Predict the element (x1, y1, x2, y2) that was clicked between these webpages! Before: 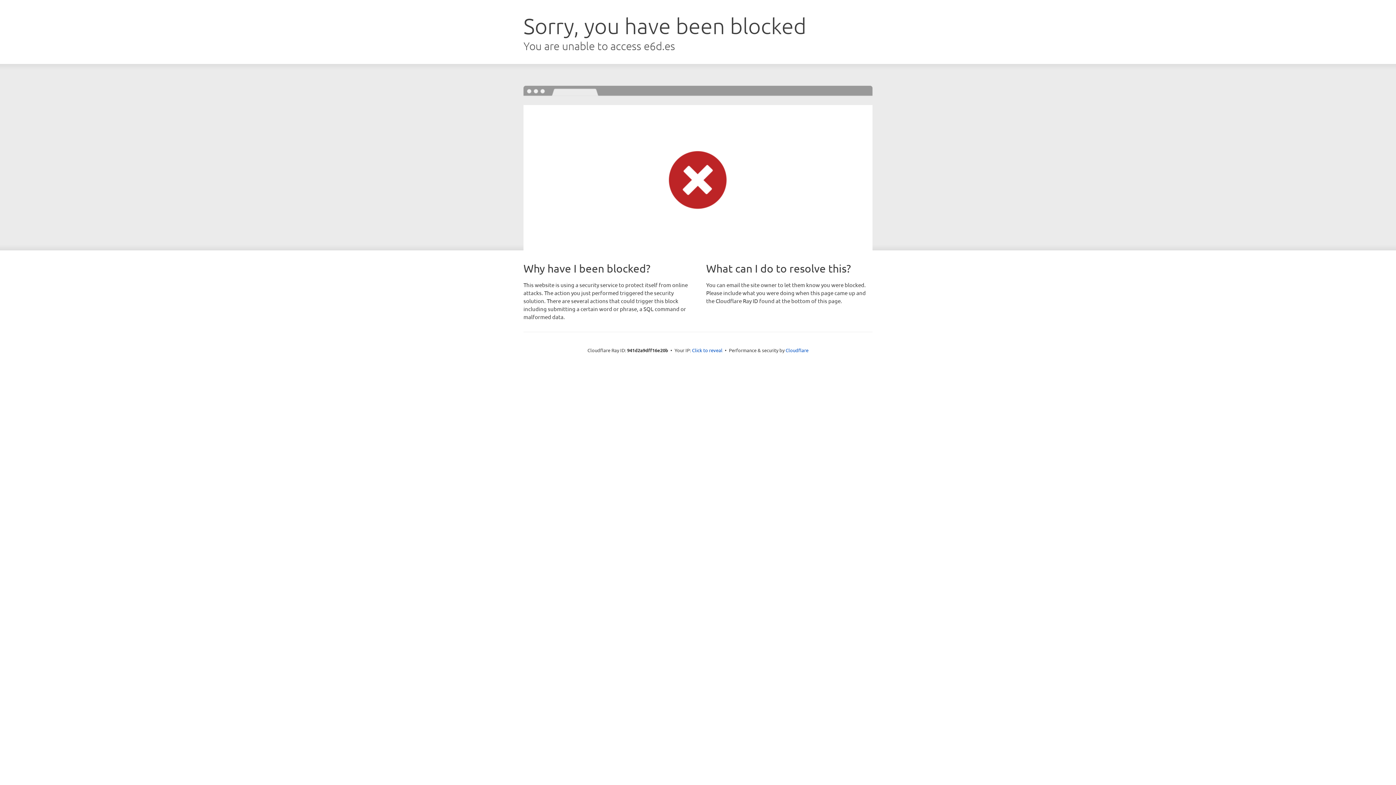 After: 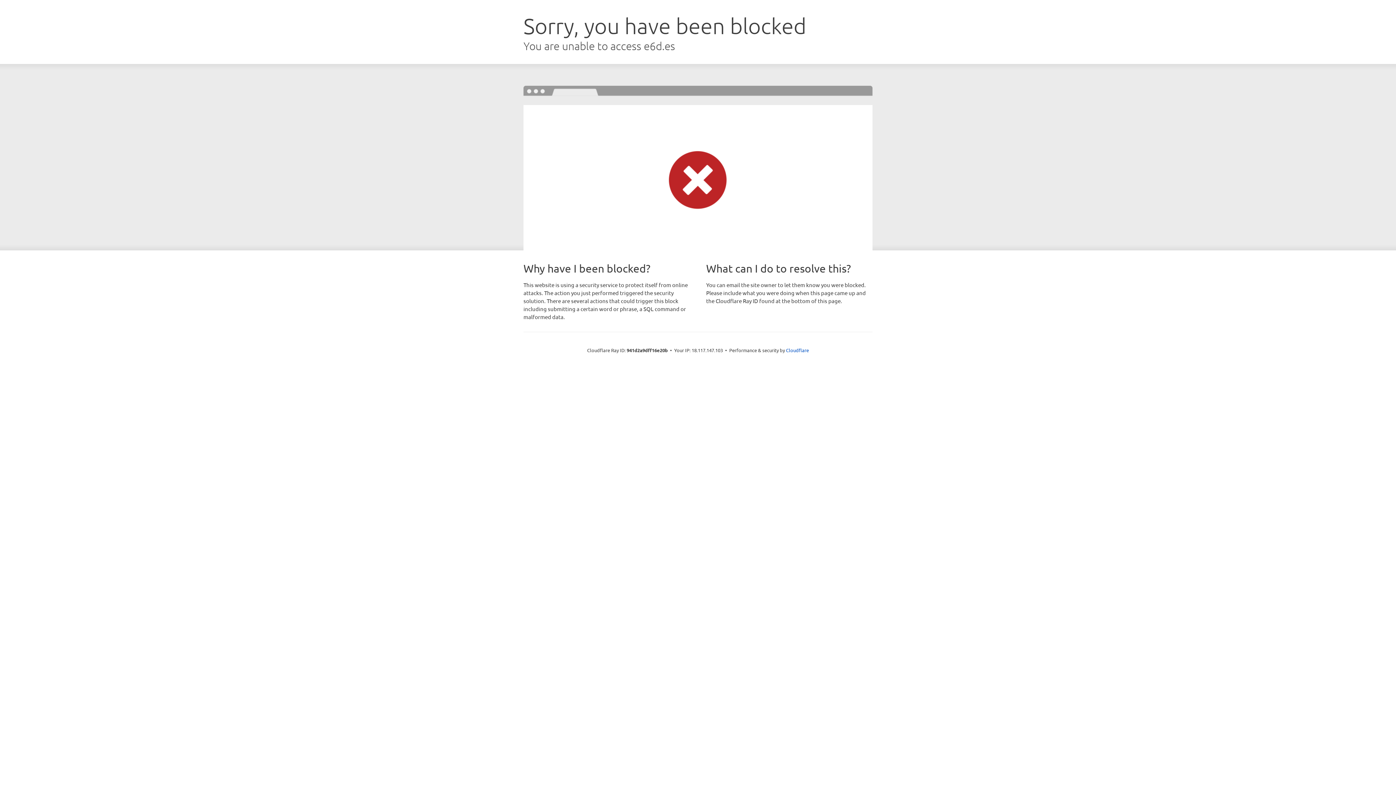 Action: bbox: (692, 346, 722, 353) label: Click to reveal